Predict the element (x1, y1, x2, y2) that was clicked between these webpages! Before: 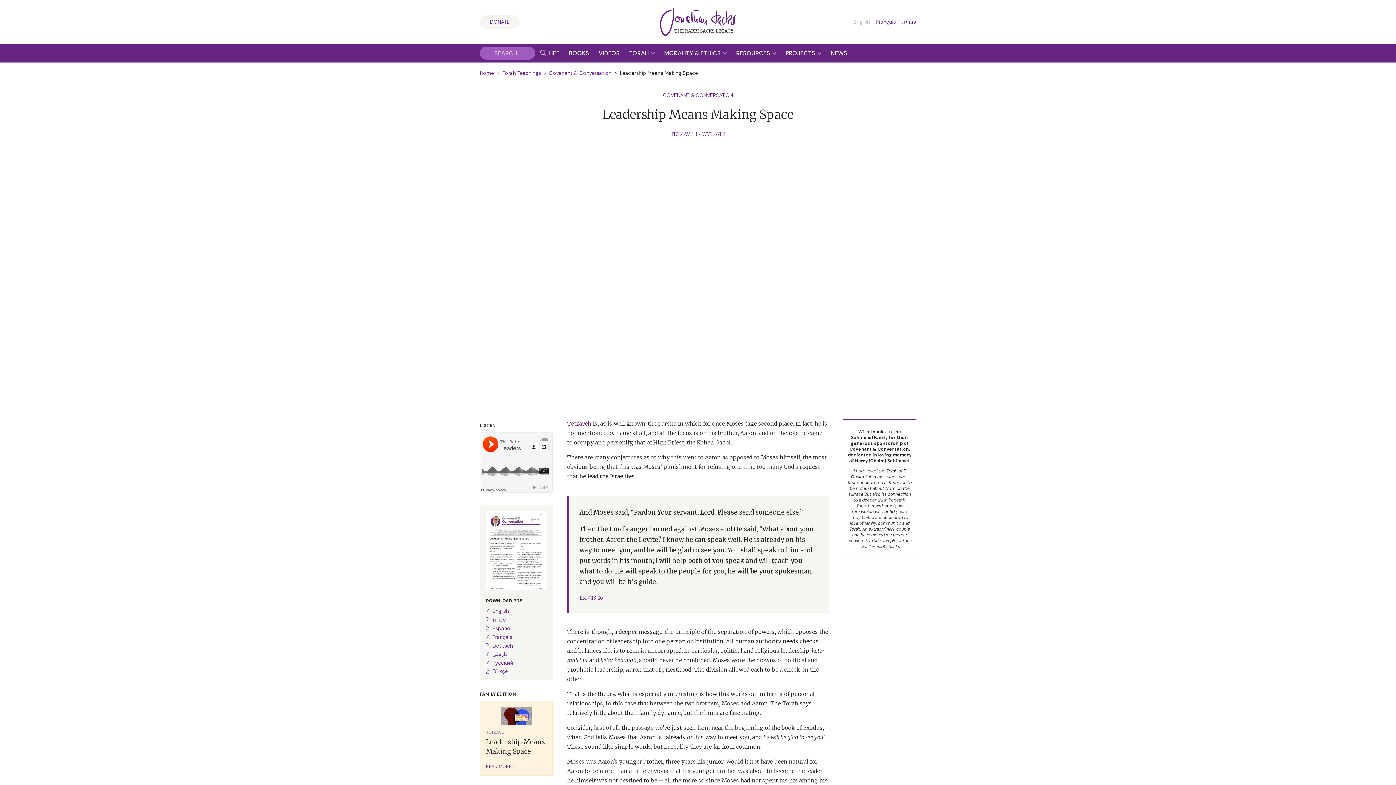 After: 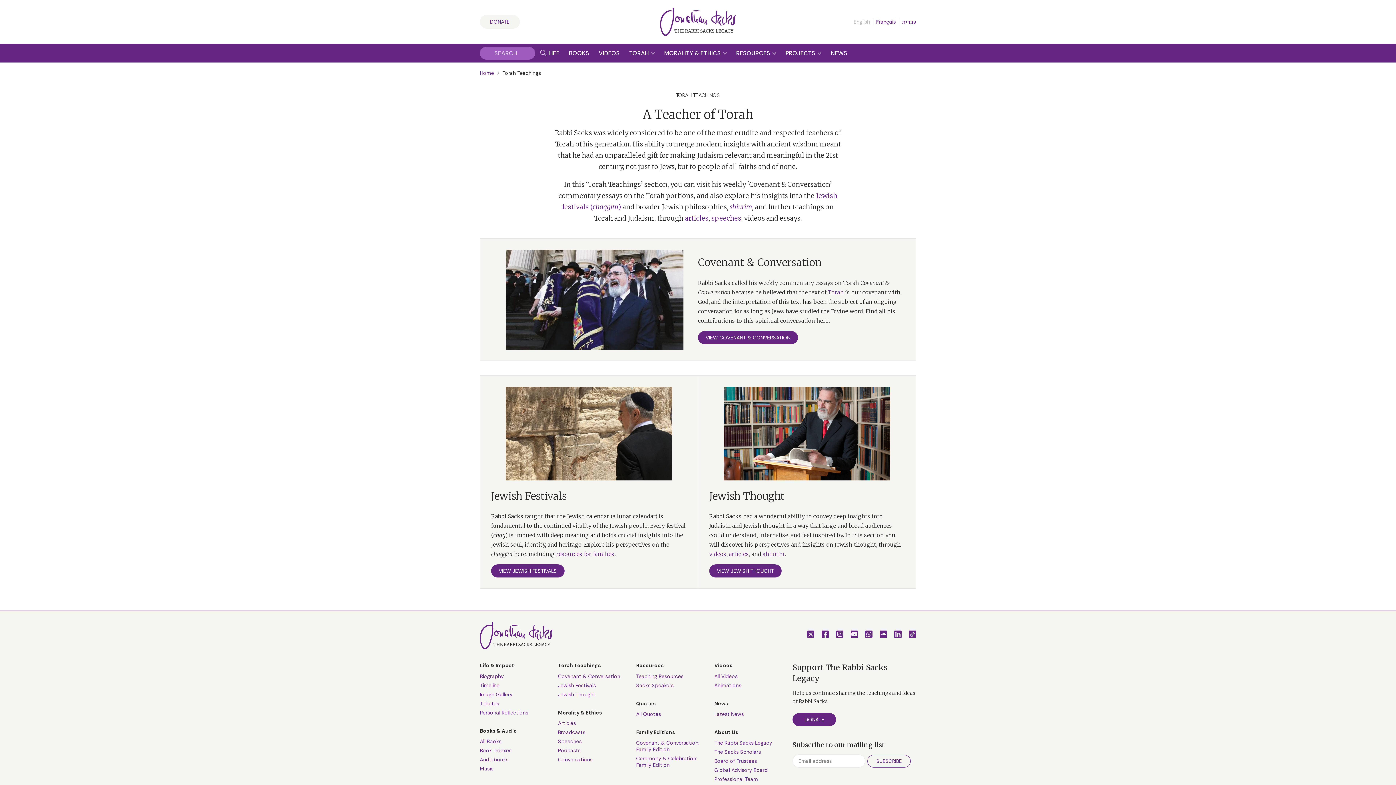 Action: bbox: (502, 69, 541, 76) label: Torah Teachings